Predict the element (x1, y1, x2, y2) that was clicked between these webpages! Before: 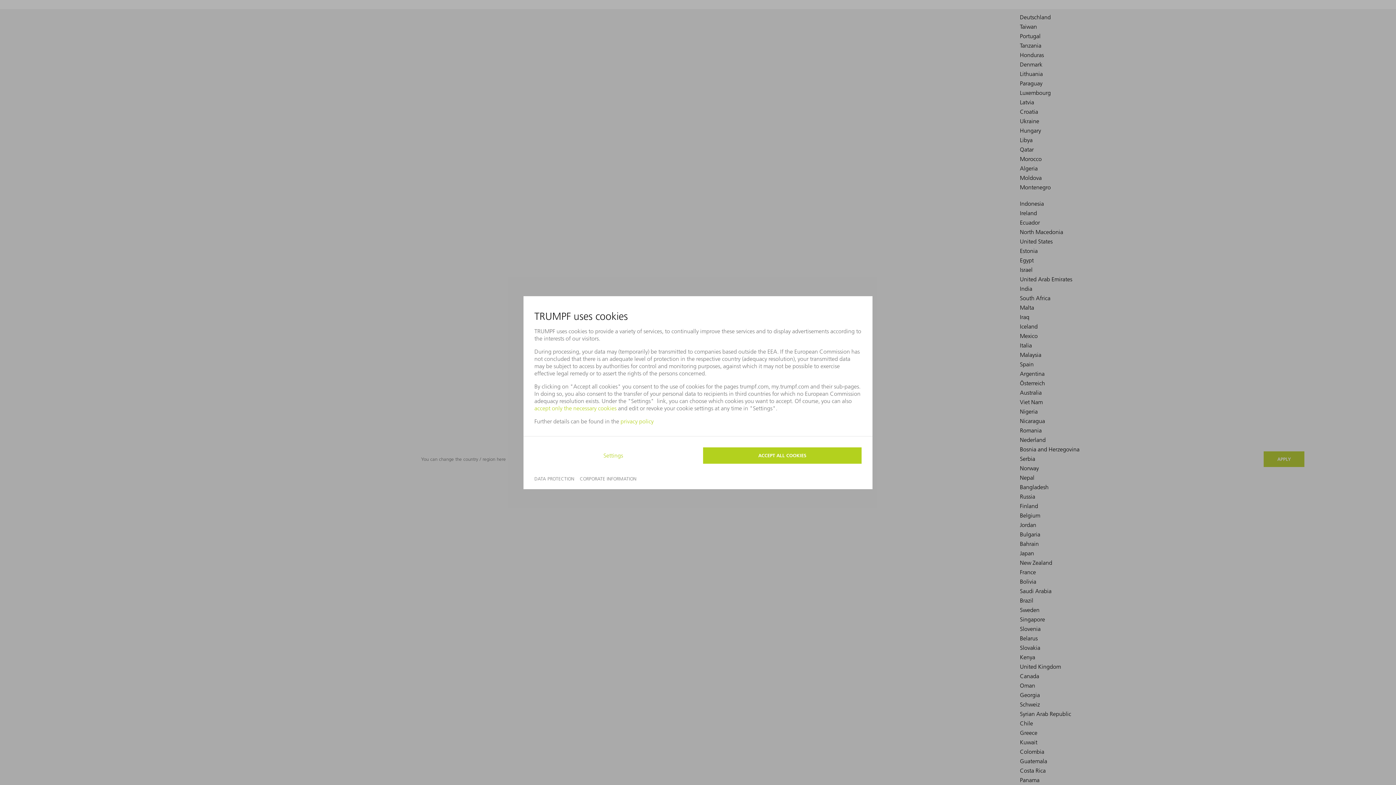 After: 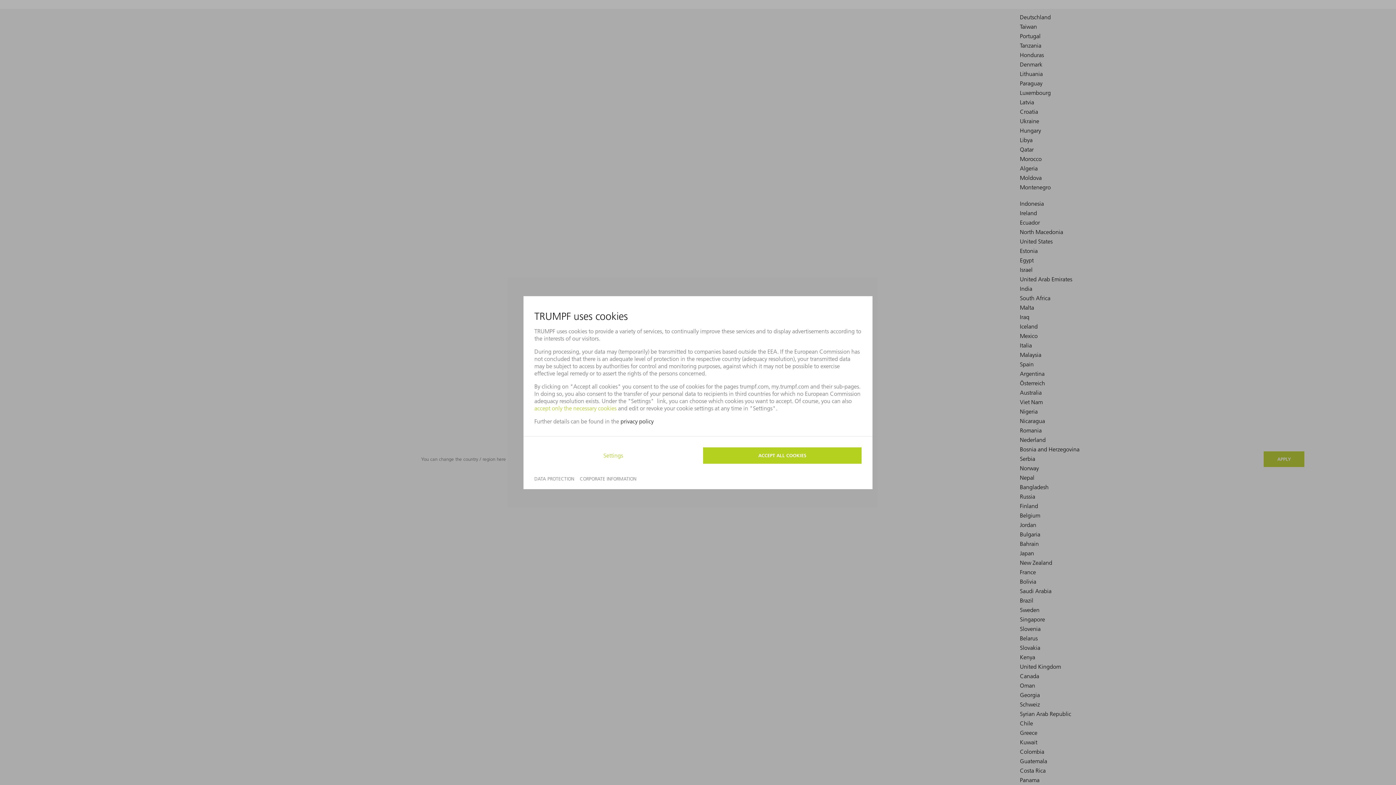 Action: label: privacy policy bbox: (620, 417, 653, 424)